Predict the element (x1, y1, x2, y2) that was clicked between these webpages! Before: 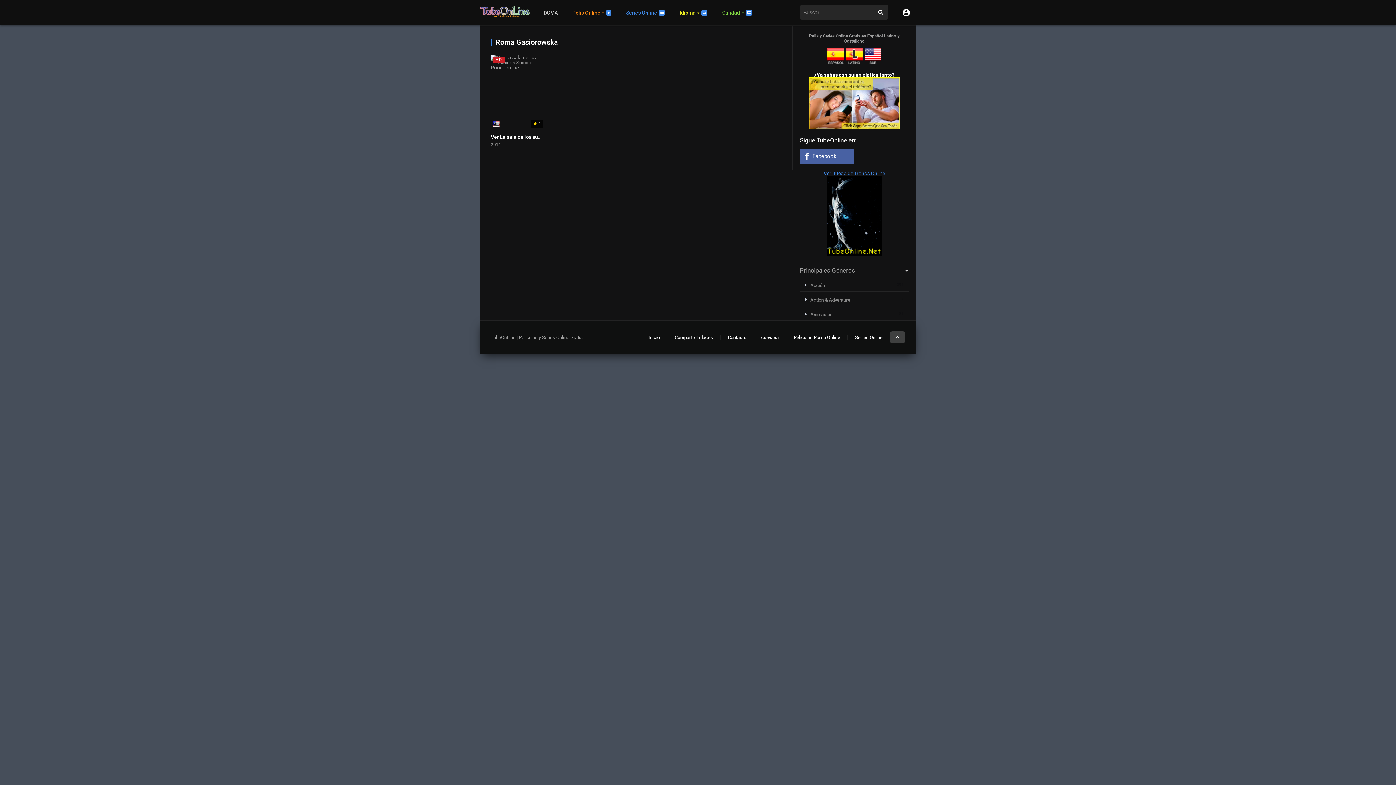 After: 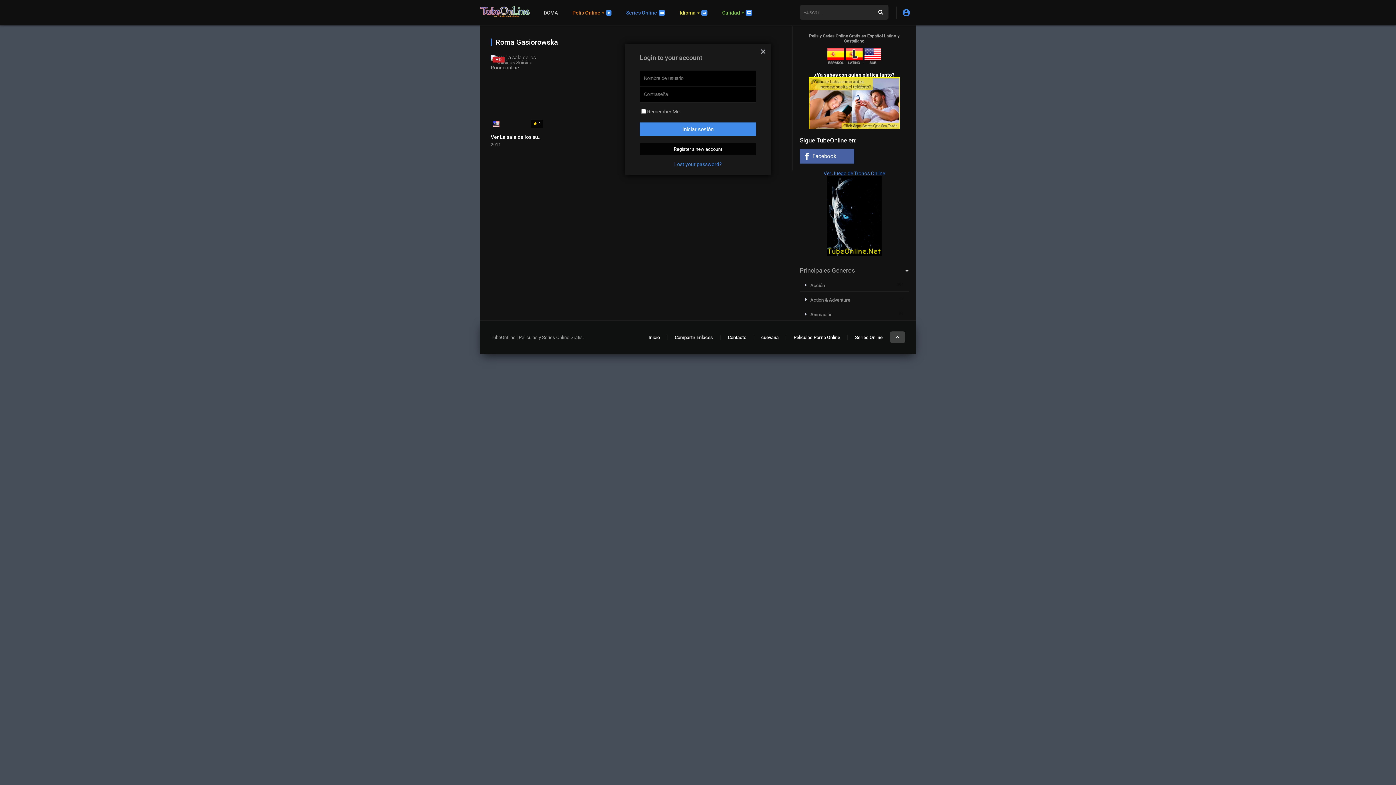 Action: bbox: (896, 6, 916, 18)